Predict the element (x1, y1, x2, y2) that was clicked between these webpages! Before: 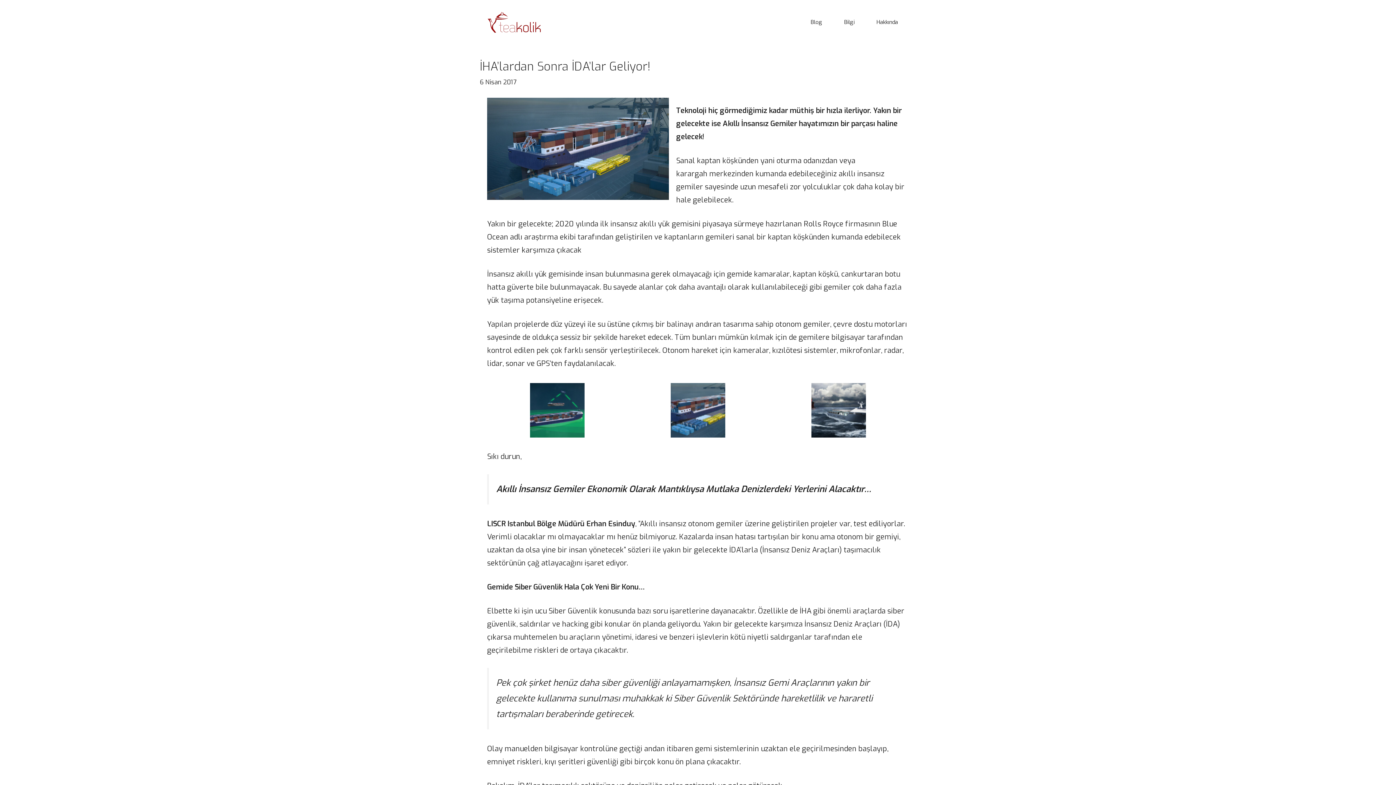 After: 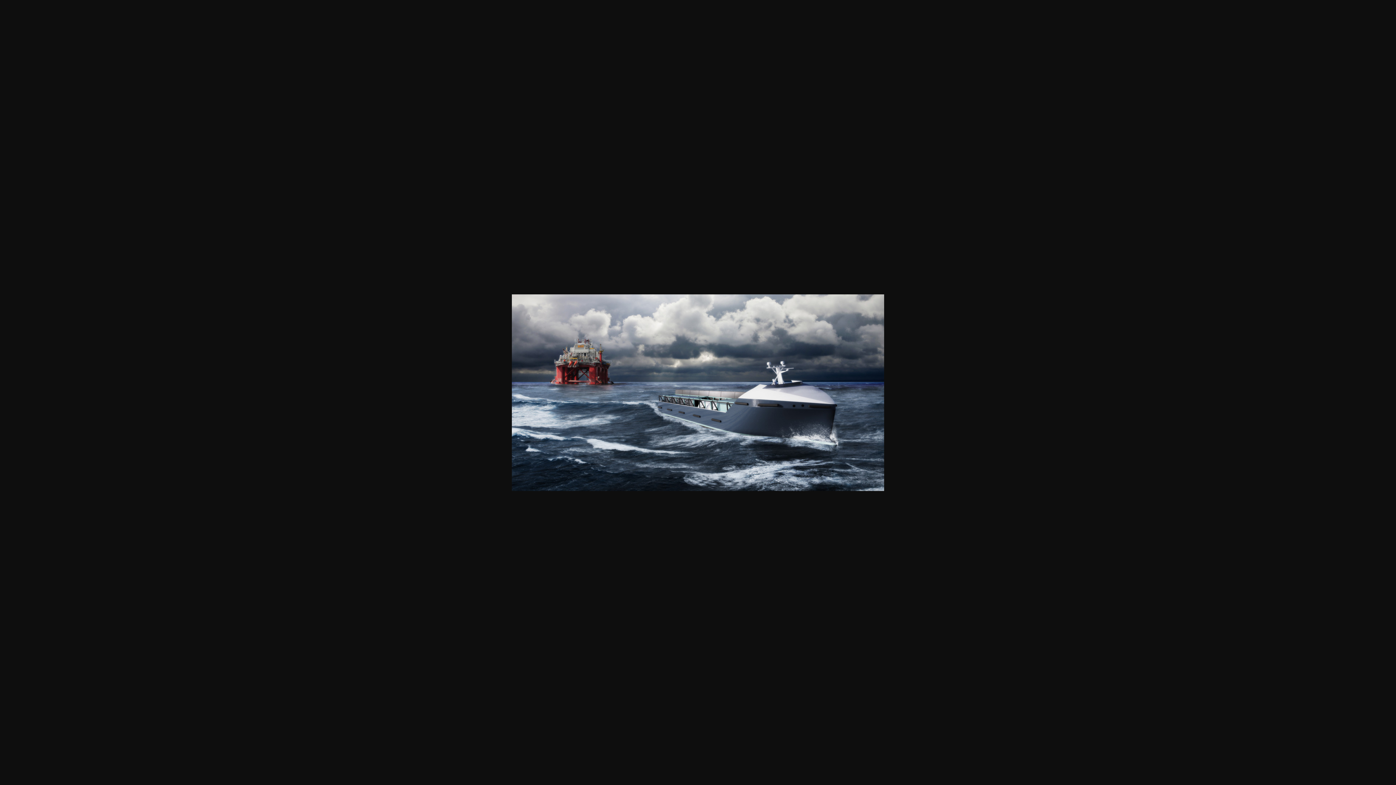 Action: bbox: (811, 426, 866, 435)